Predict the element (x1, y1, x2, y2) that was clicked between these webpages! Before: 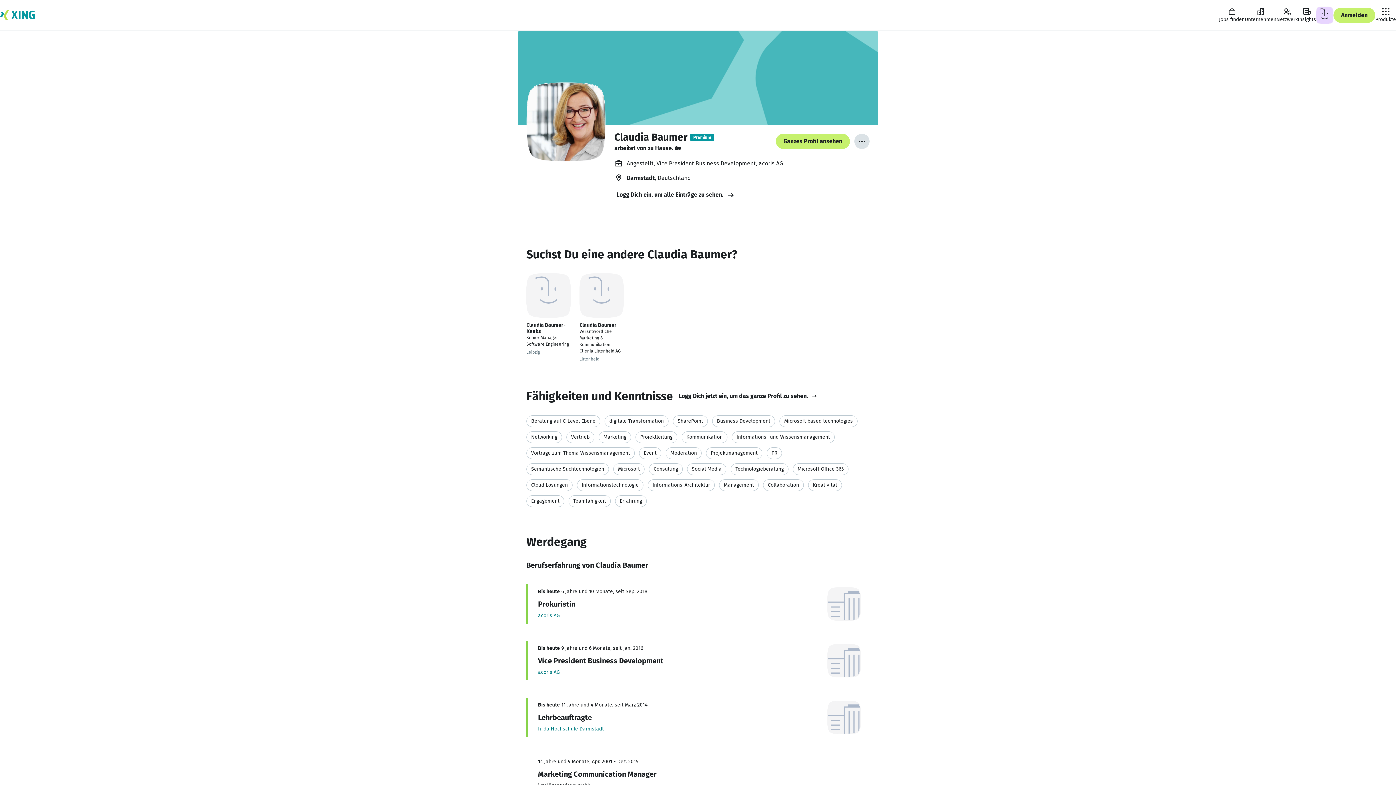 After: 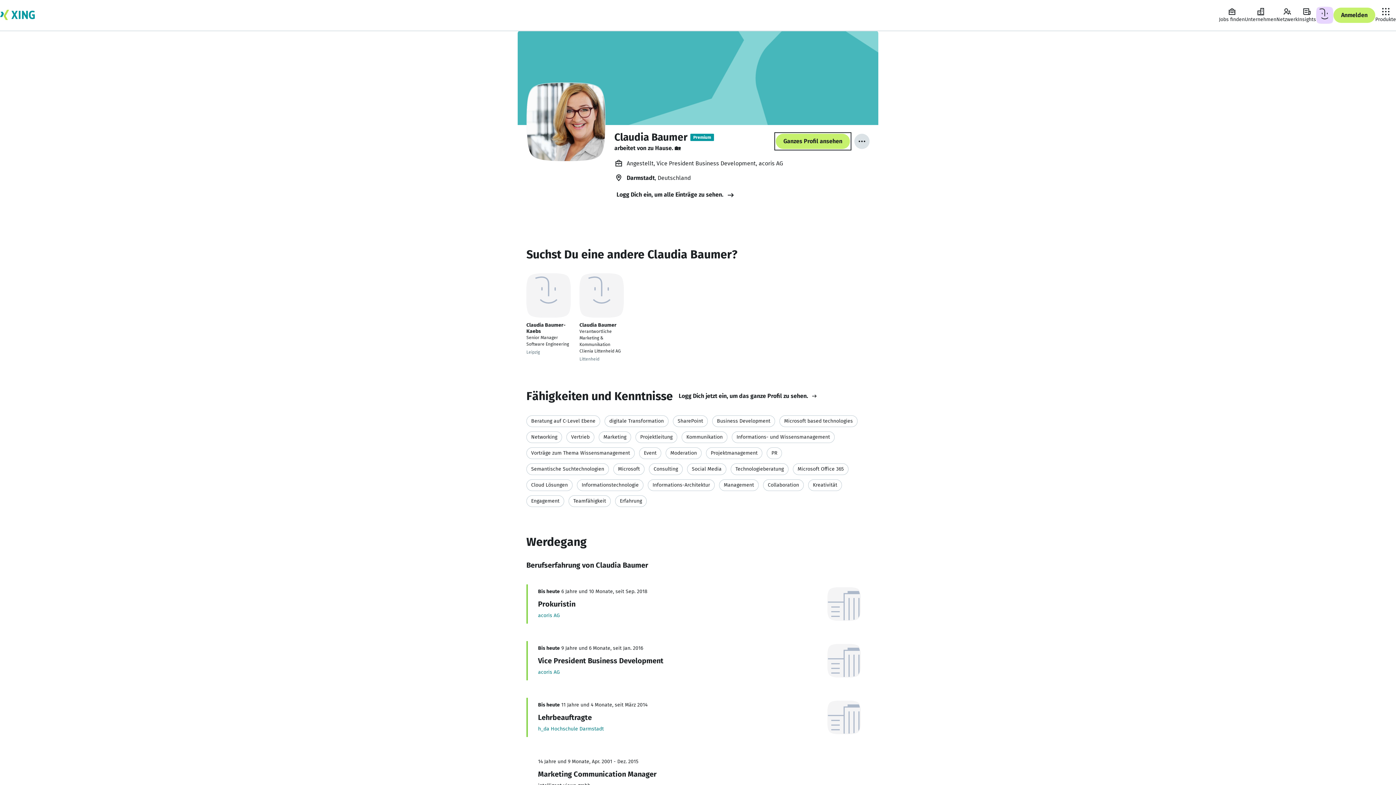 Action: bbox: (776, 133, 850, 149) label: Ganzes Profil ansehen